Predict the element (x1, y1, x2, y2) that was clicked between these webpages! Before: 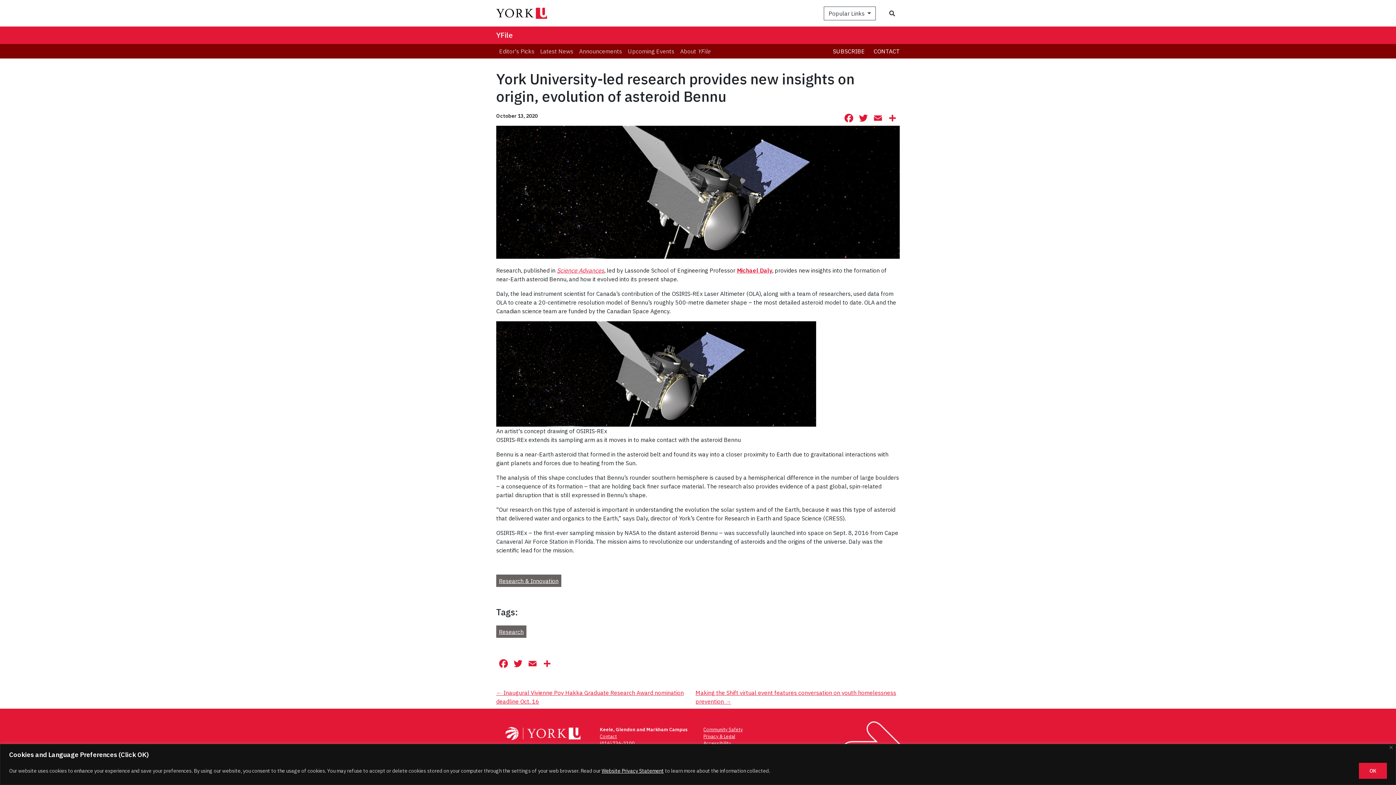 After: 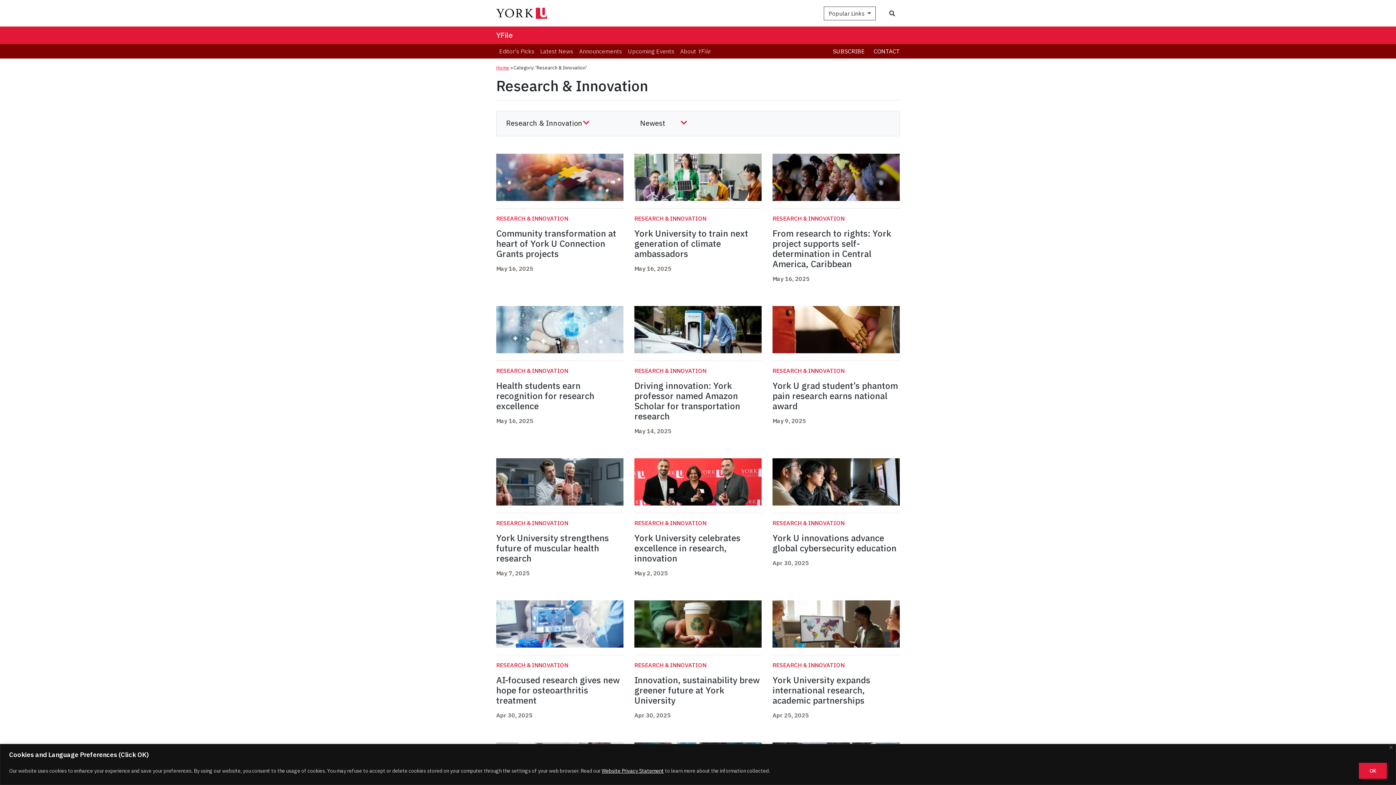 Action: bbox: (496, 574, 561, 587) label: Research & Innovation